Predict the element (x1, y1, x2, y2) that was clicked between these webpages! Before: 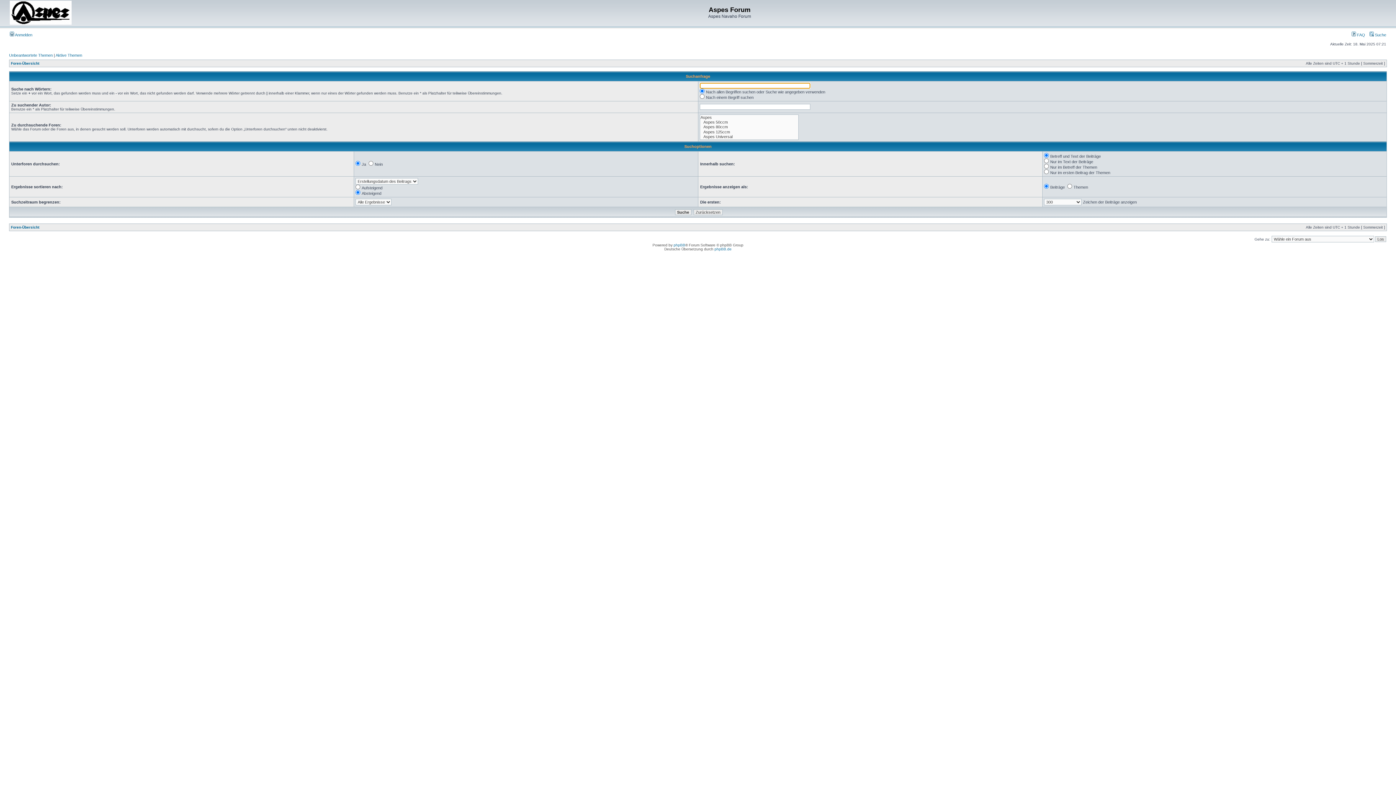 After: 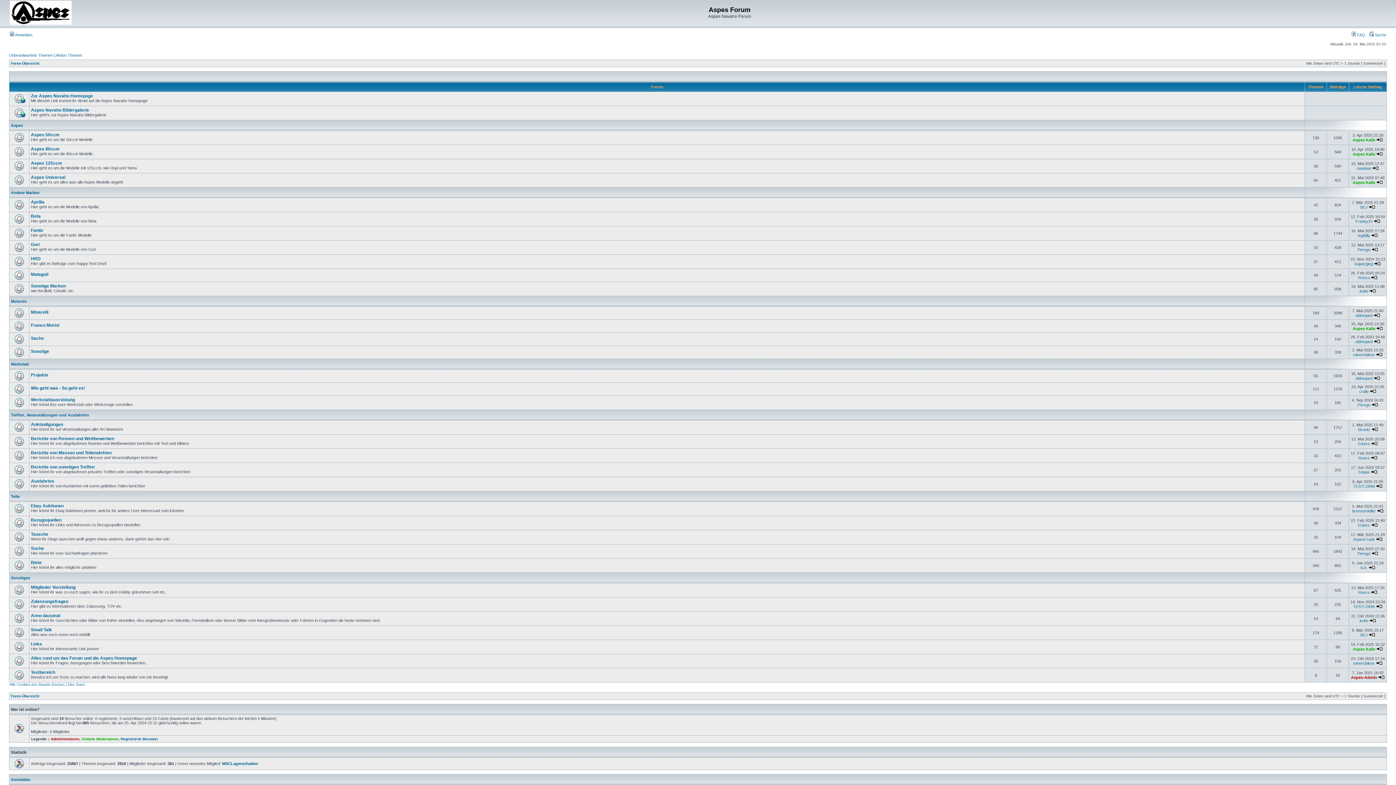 Action: bbox: (10, 225, 39, 229) label: Foren-Übersicht